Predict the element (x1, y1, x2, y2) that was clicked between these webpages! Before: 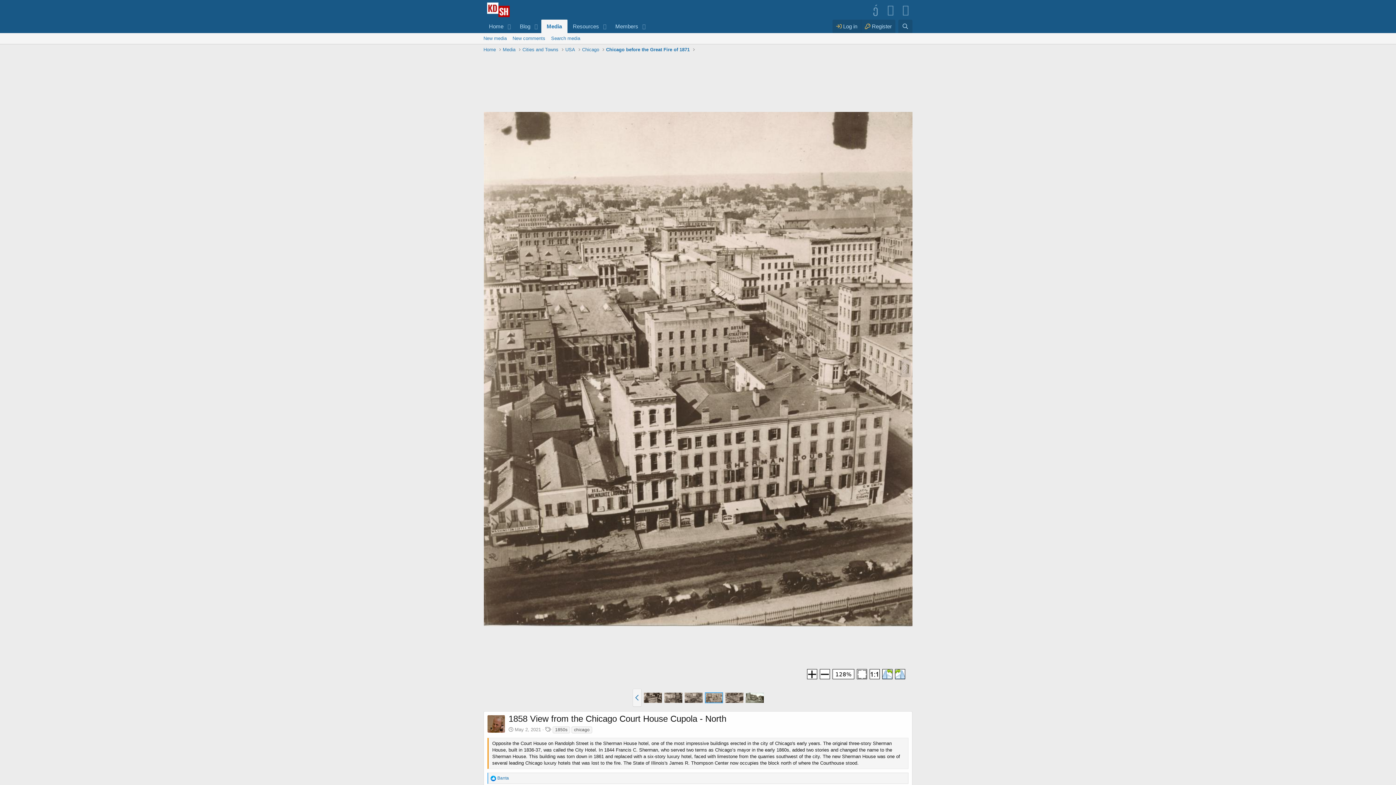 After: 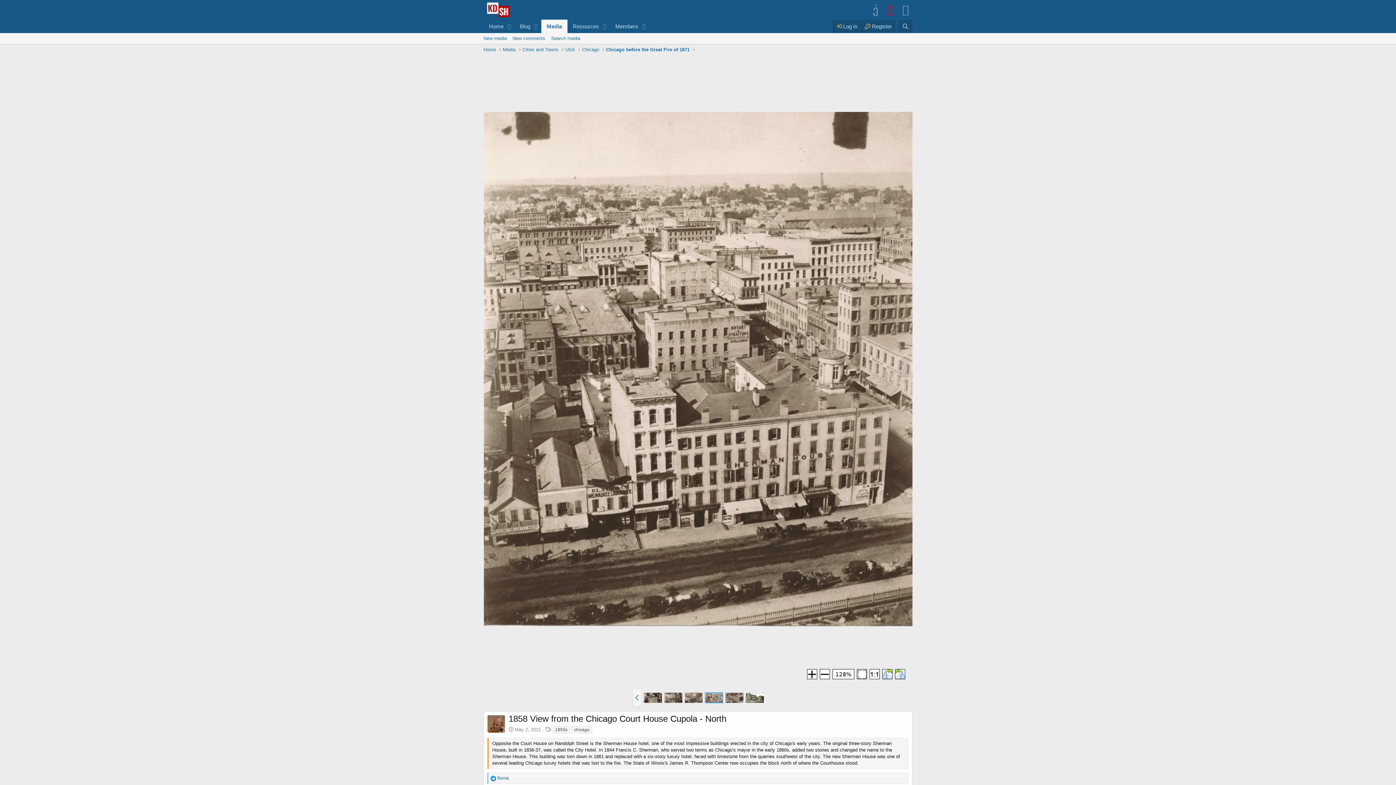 Action: bbox: (884, 3, 897, 15)